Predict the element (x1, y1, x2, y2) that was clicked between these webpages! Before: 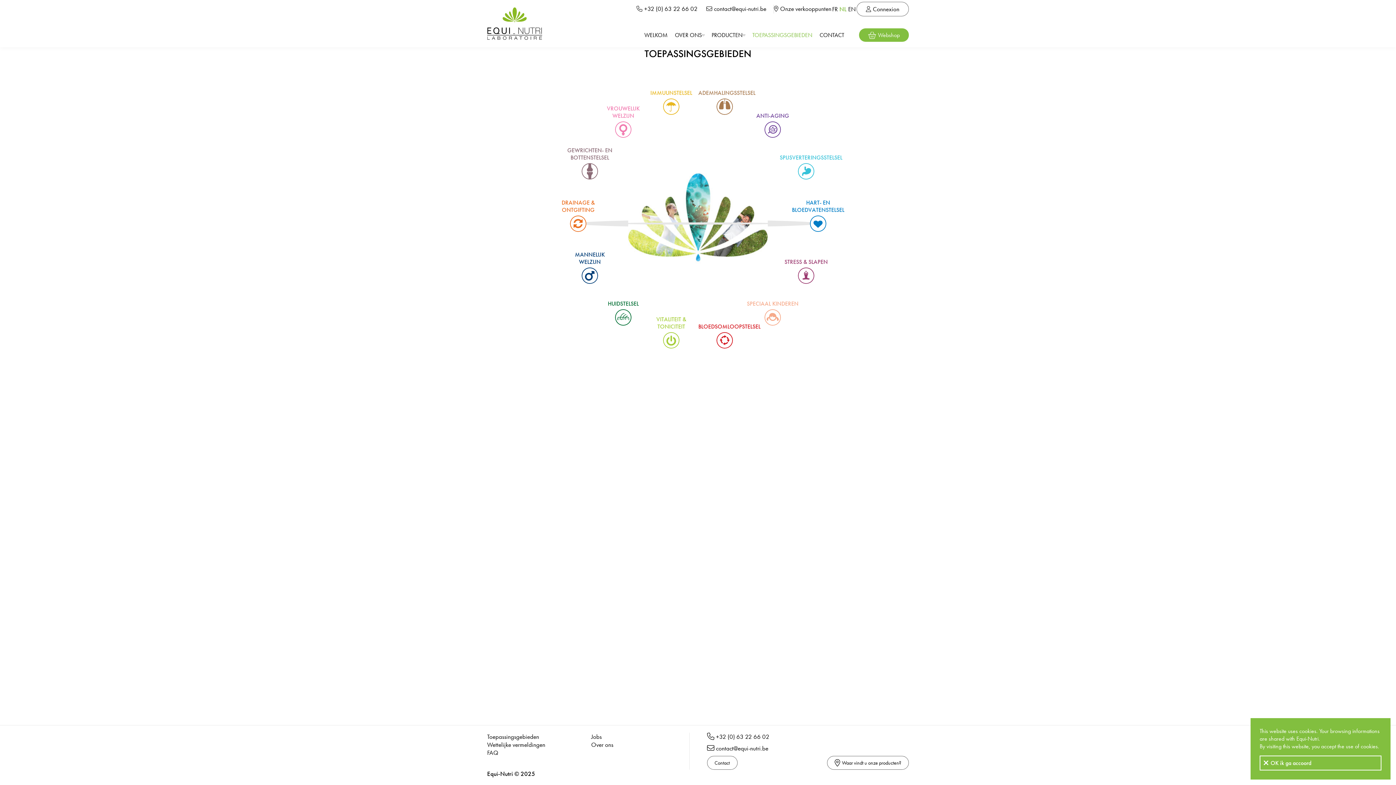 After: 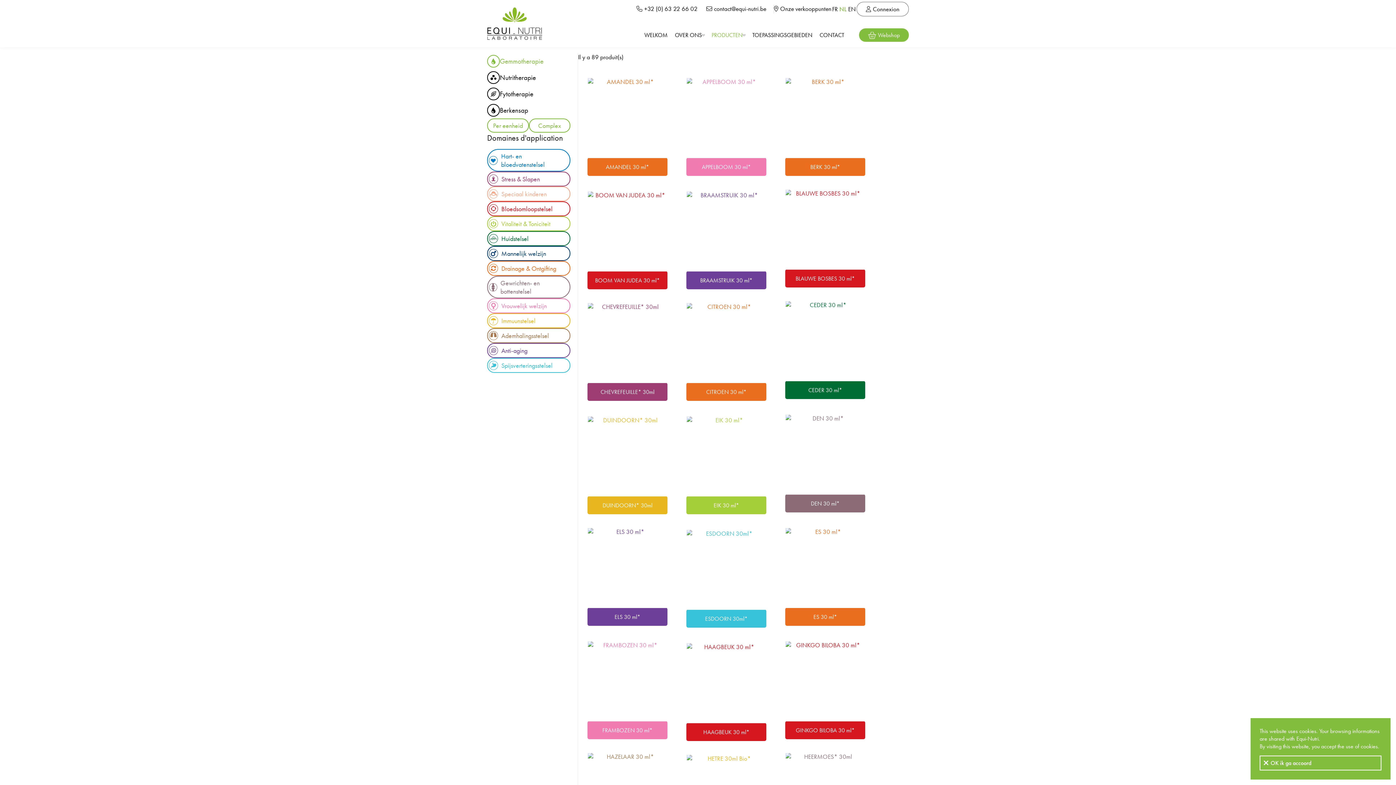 Action: bbox: (711, 31, 742, 38) label: PRODUCTEN